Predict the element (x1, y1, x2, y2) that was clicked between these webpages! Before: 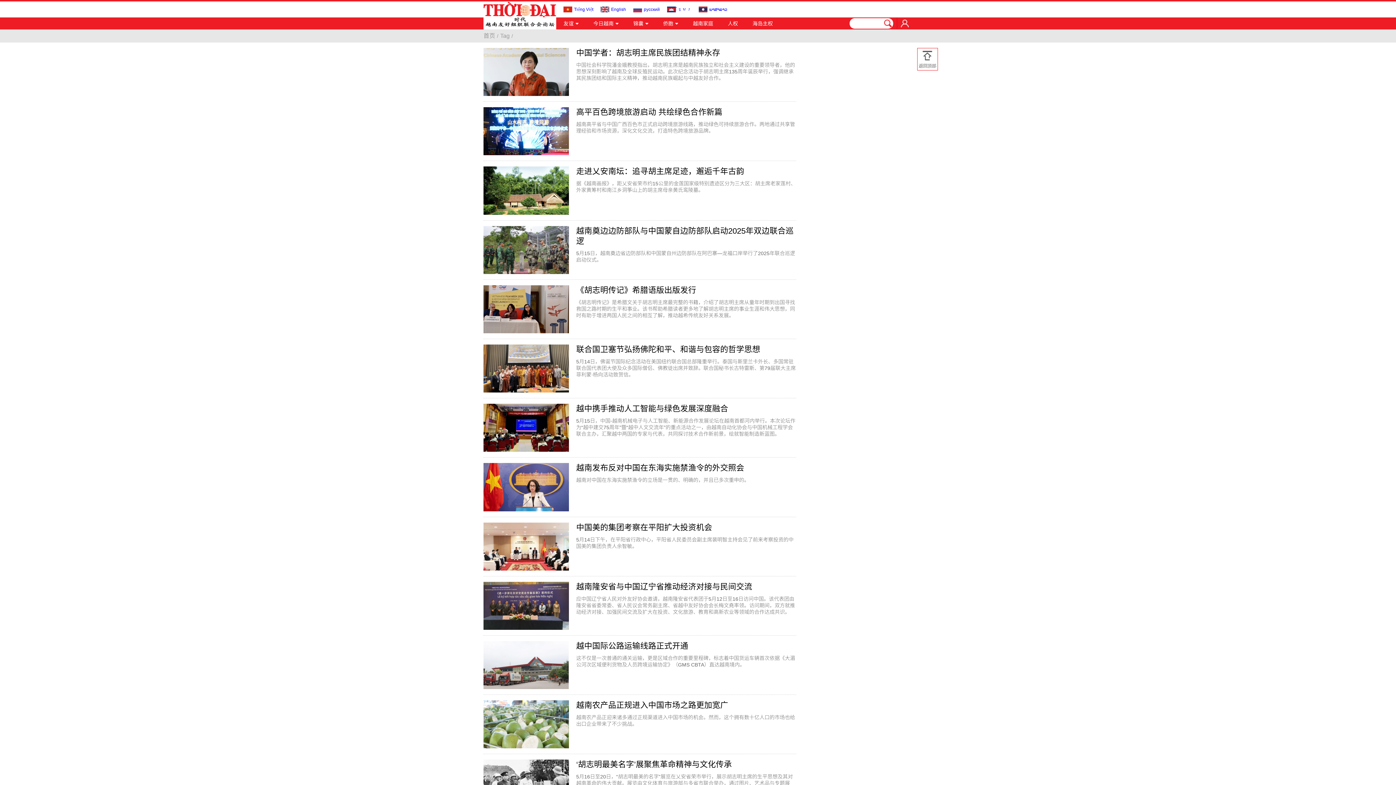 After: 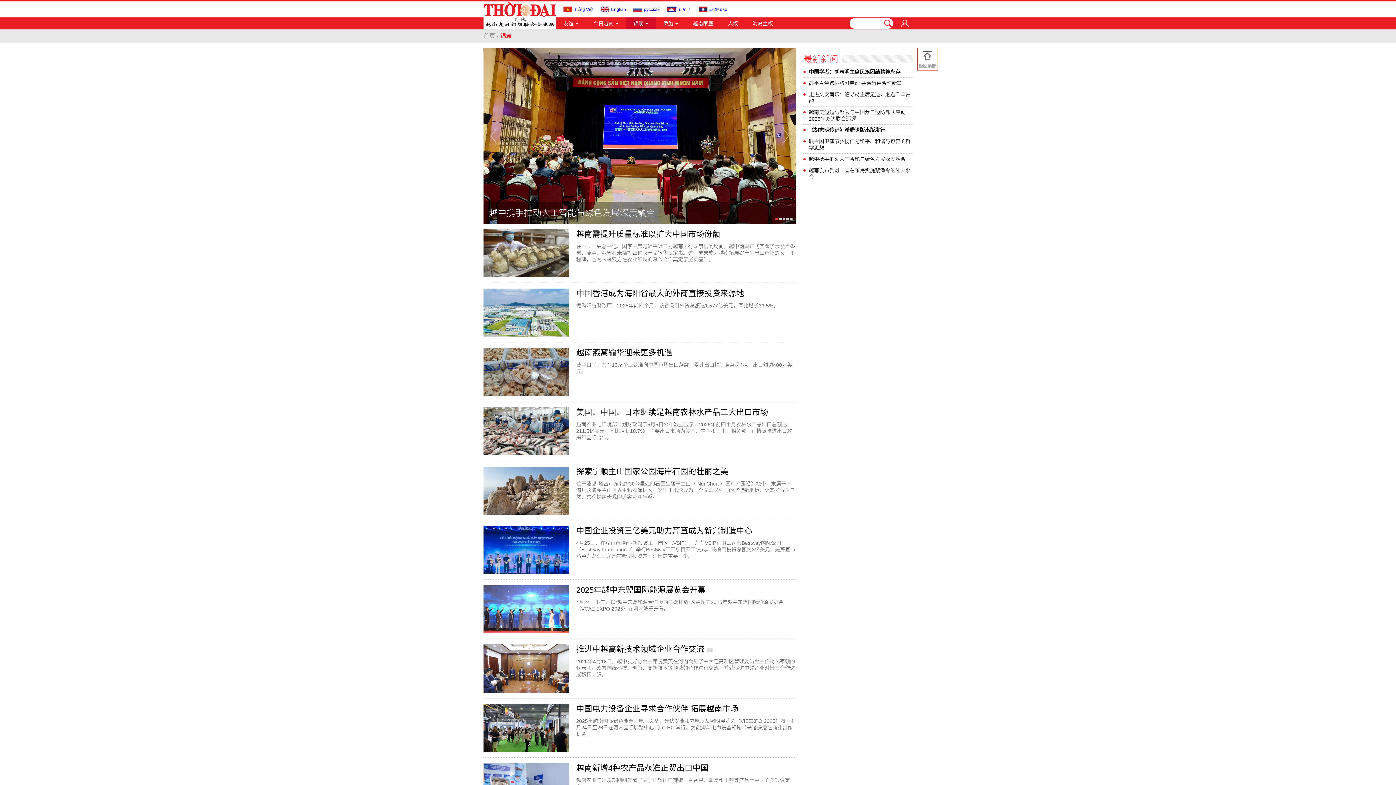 Action: label: 锦囊 bbox: (633, 19, 648, 26)